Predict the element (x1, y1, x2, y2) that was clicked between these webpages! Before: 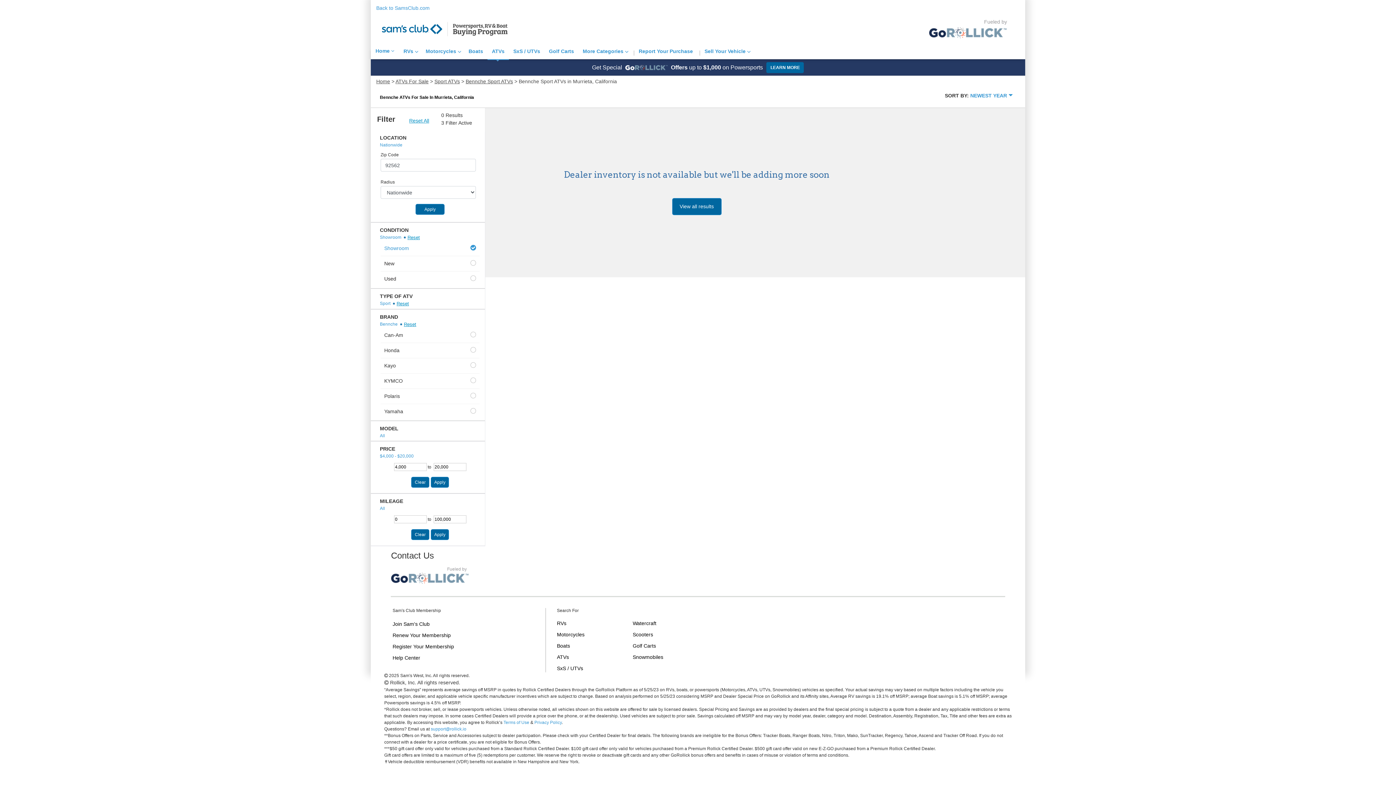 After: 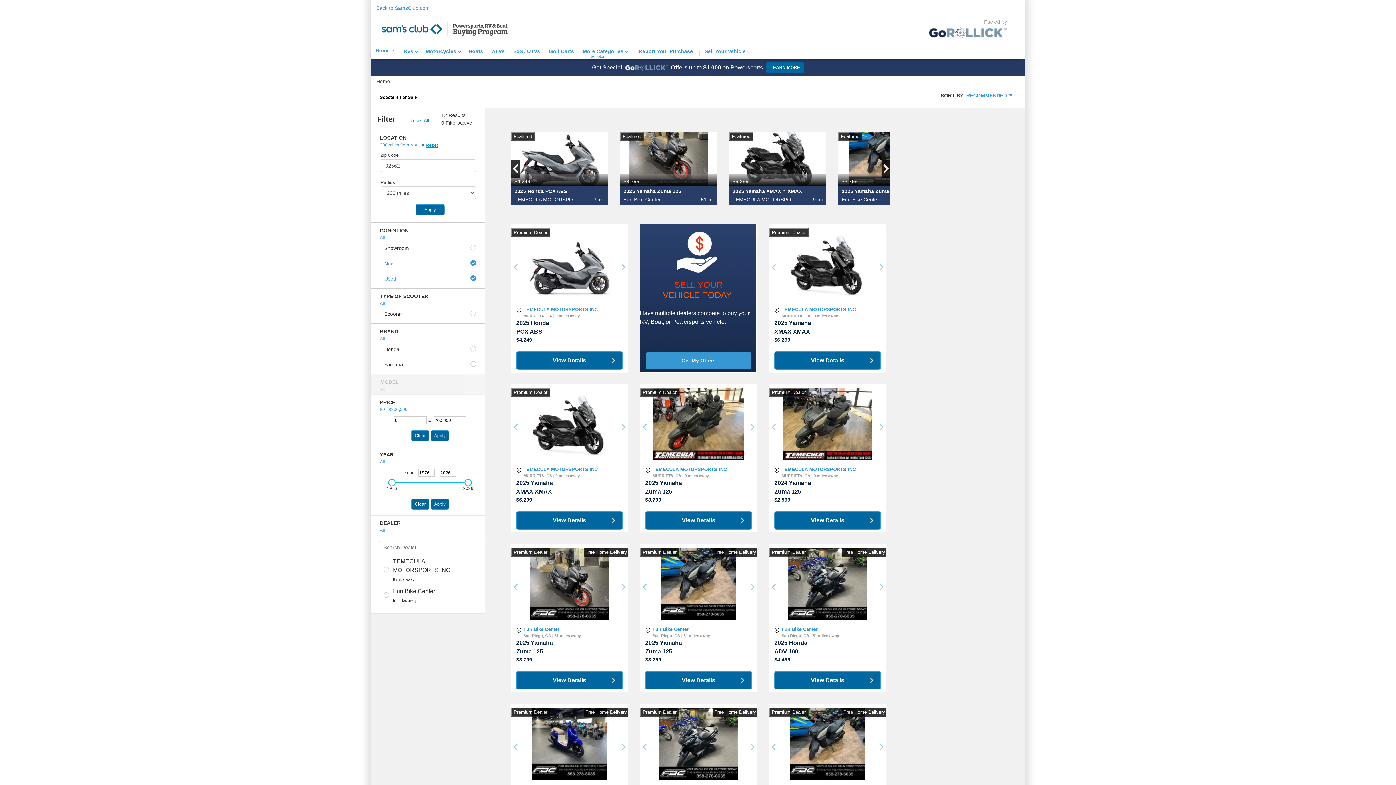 Action: bbox: (632, 631, 653, 637) label: Scooters